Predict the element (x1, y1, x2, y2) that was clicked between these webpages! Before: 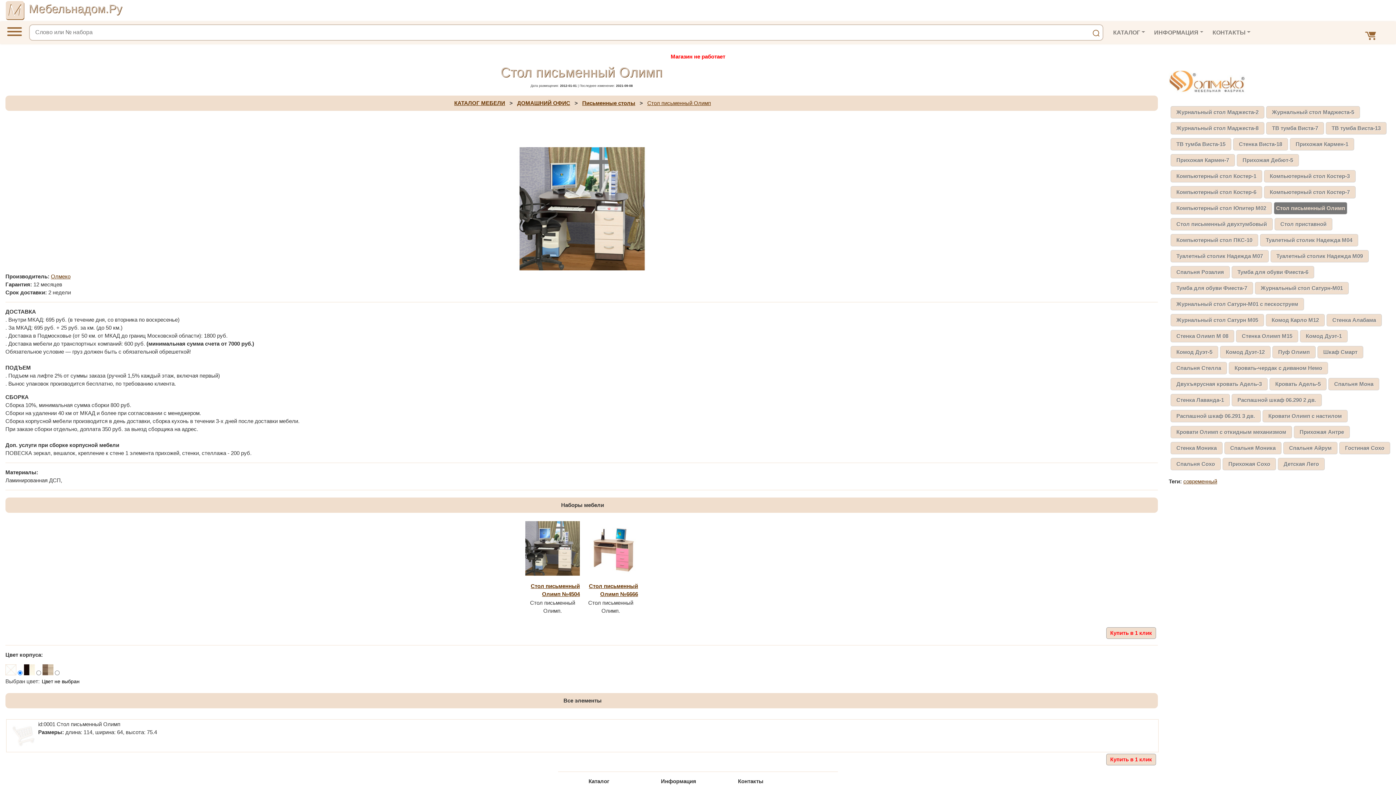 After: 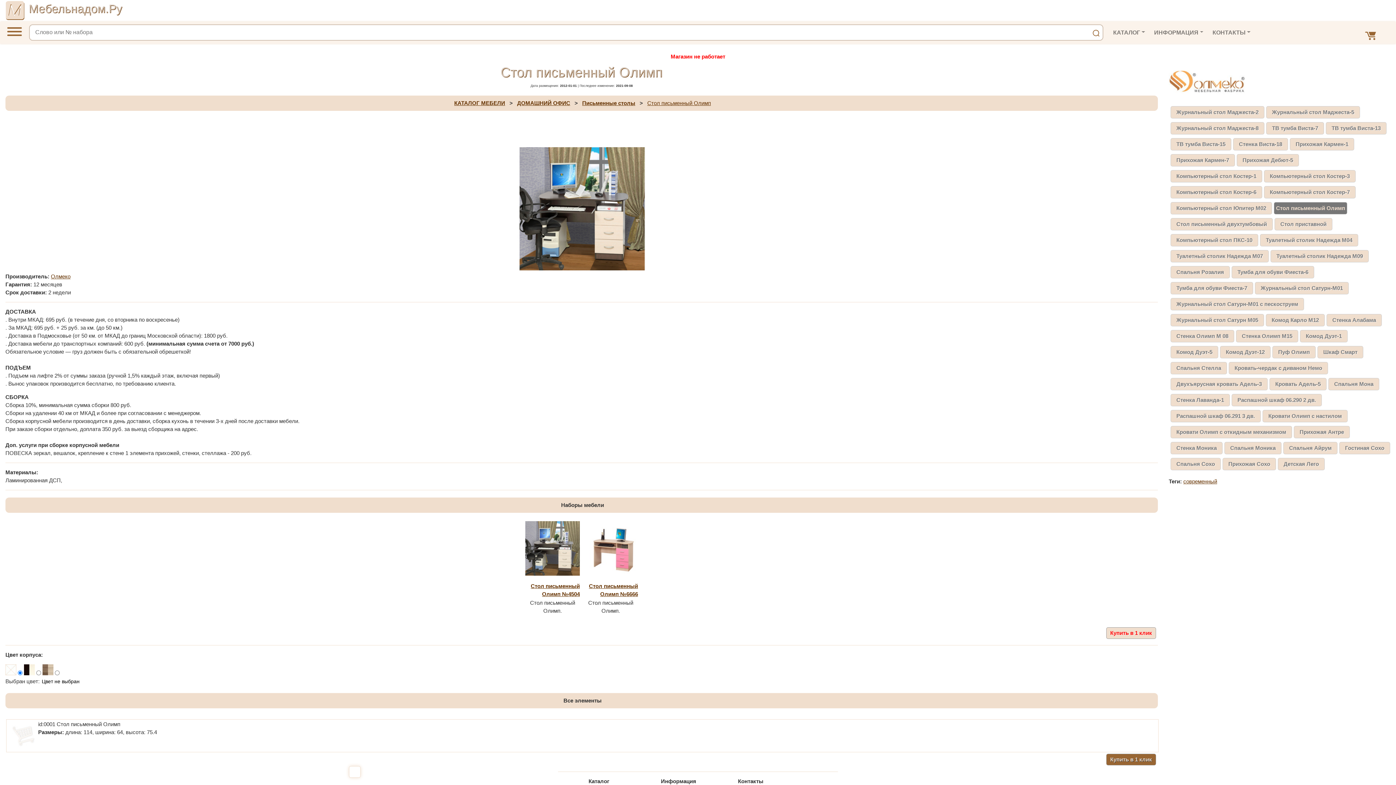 Action: label: Купить в 1 клик bbox: (1106, 754, 1156, 765)